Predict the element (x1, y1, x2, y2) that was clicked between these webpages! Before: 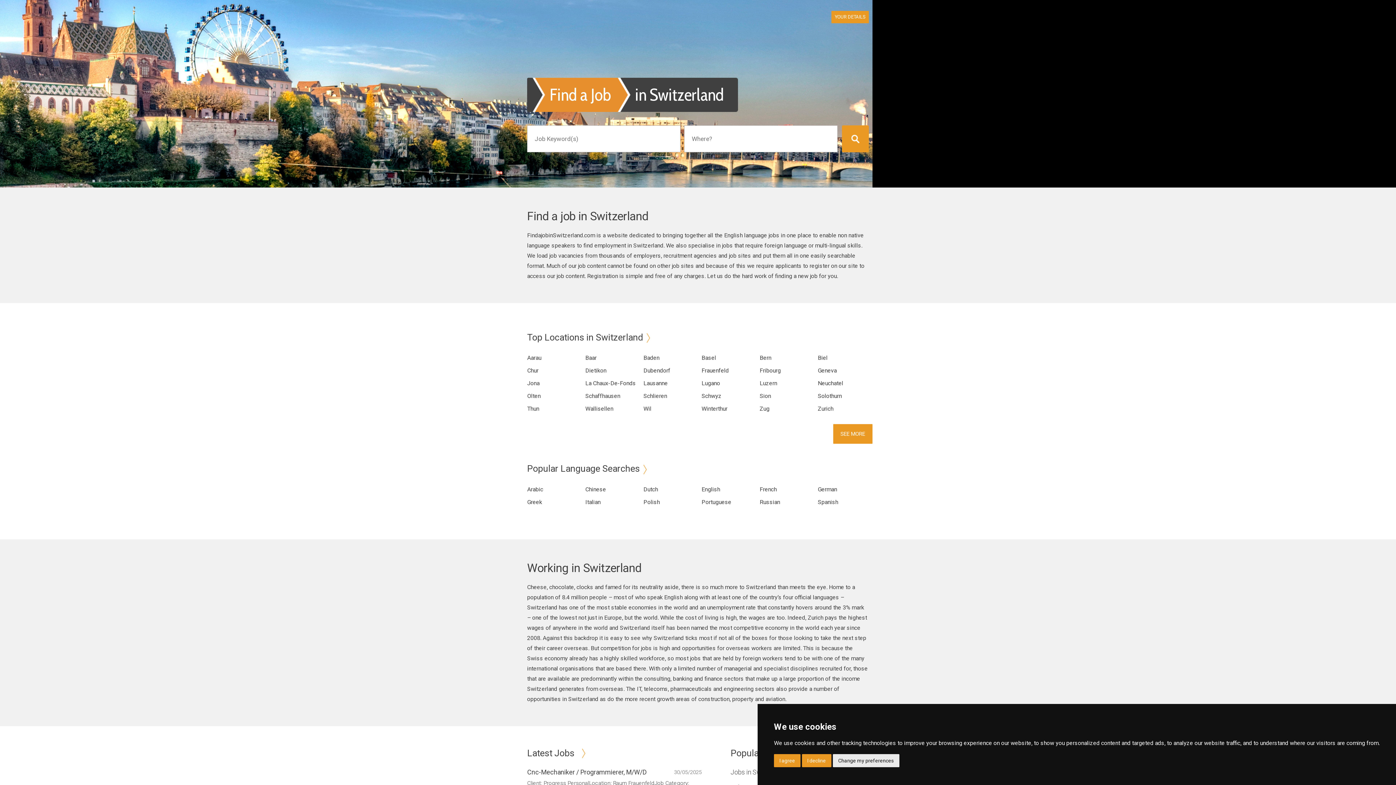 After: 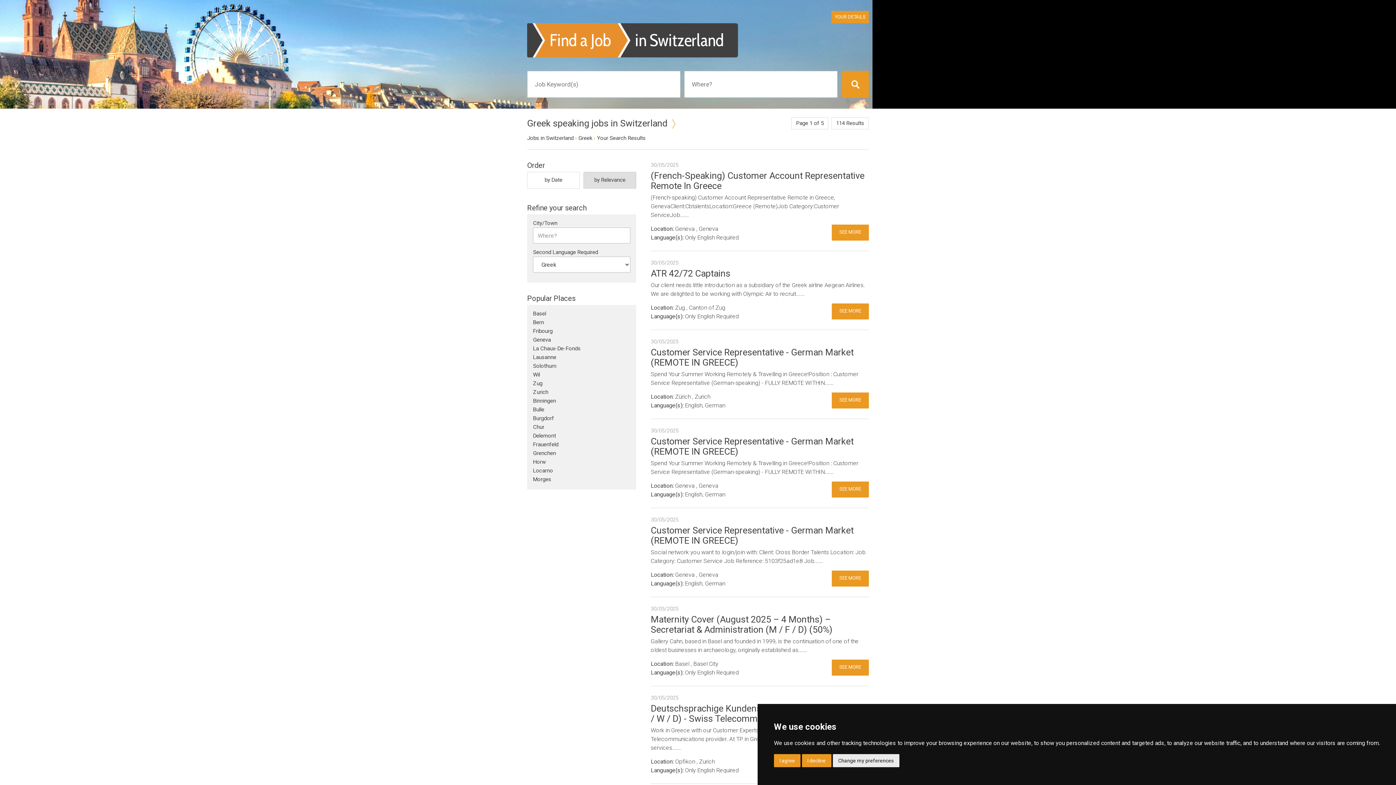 Action: bbox: (527, 498, 542, 505) label: Greek